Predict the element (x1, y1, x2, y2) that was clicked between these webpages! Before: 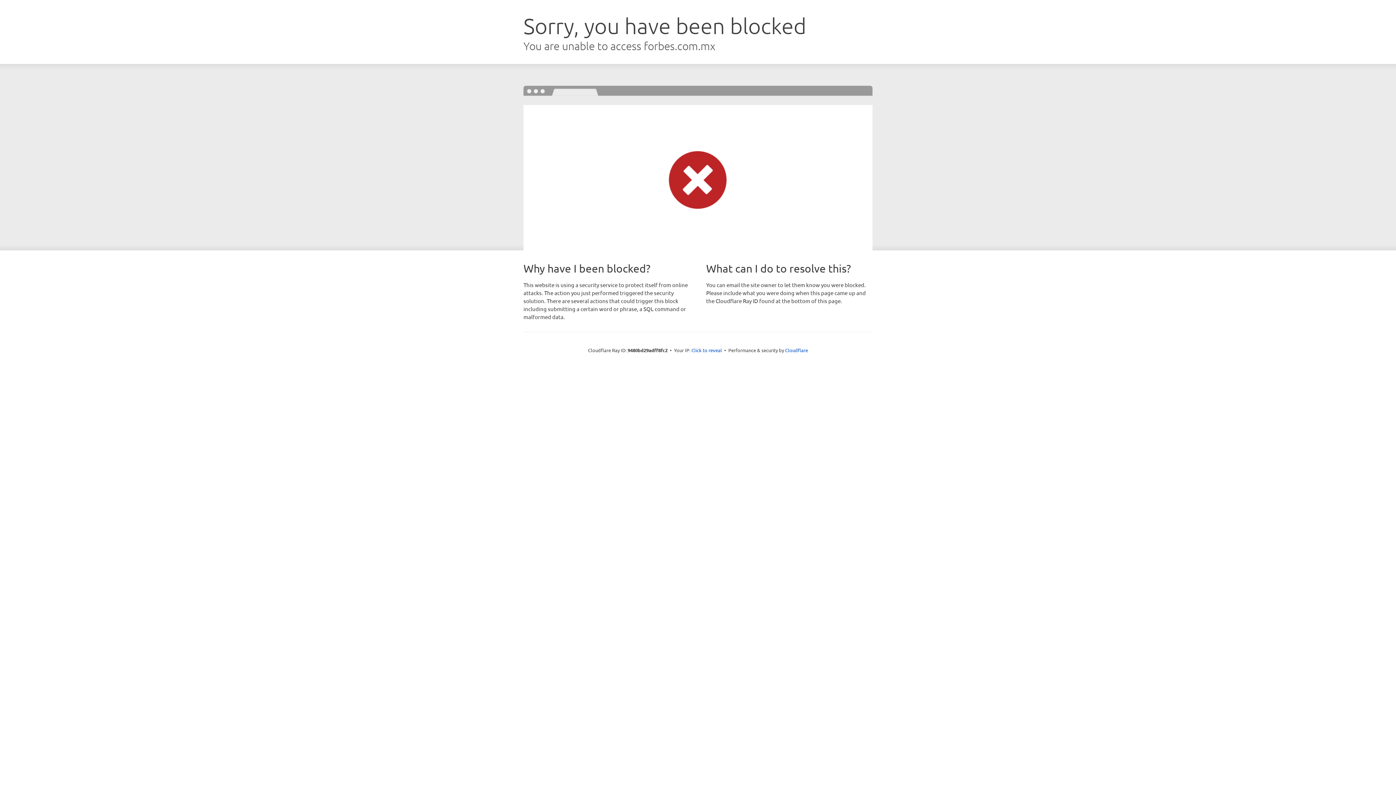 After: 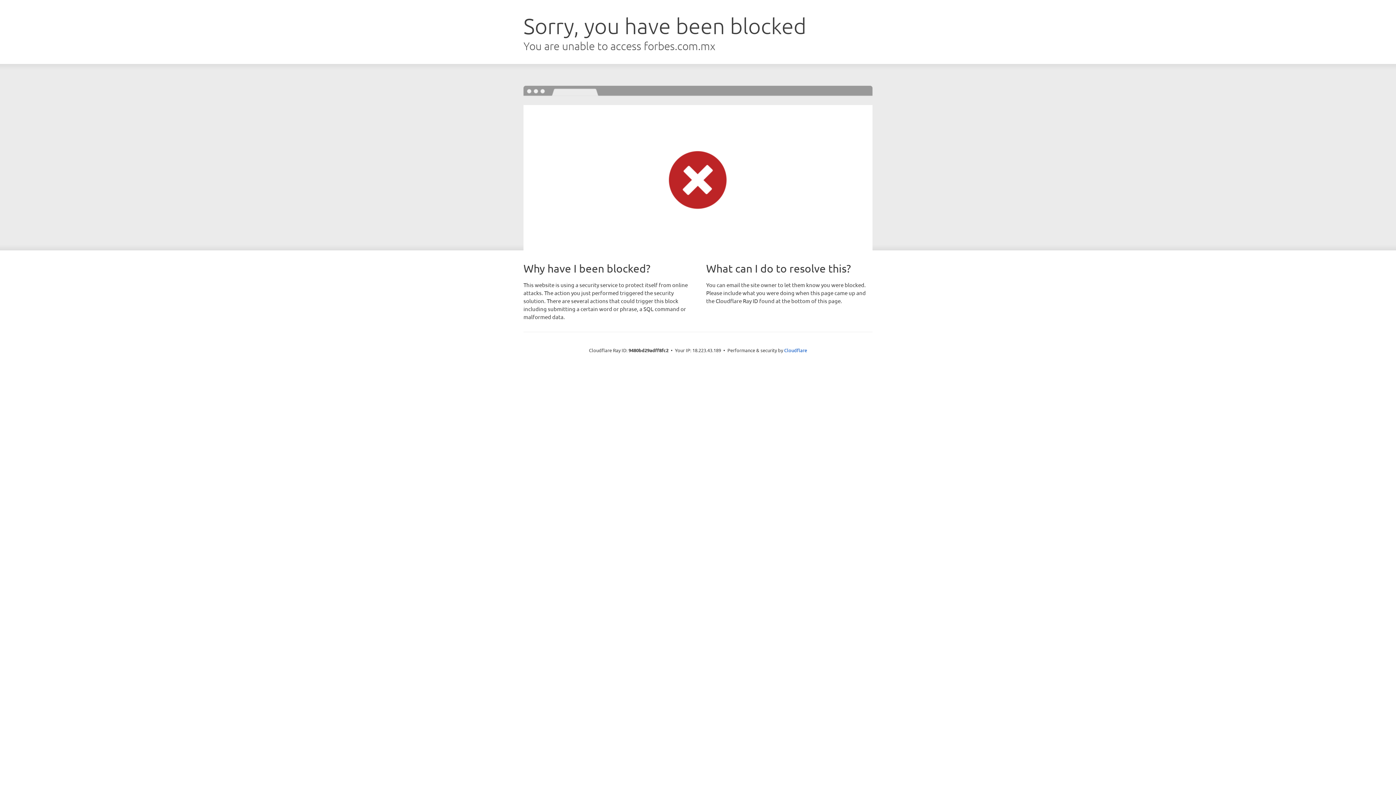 Action: label: Click to reveal bbox: (691, 346, 722, 353)